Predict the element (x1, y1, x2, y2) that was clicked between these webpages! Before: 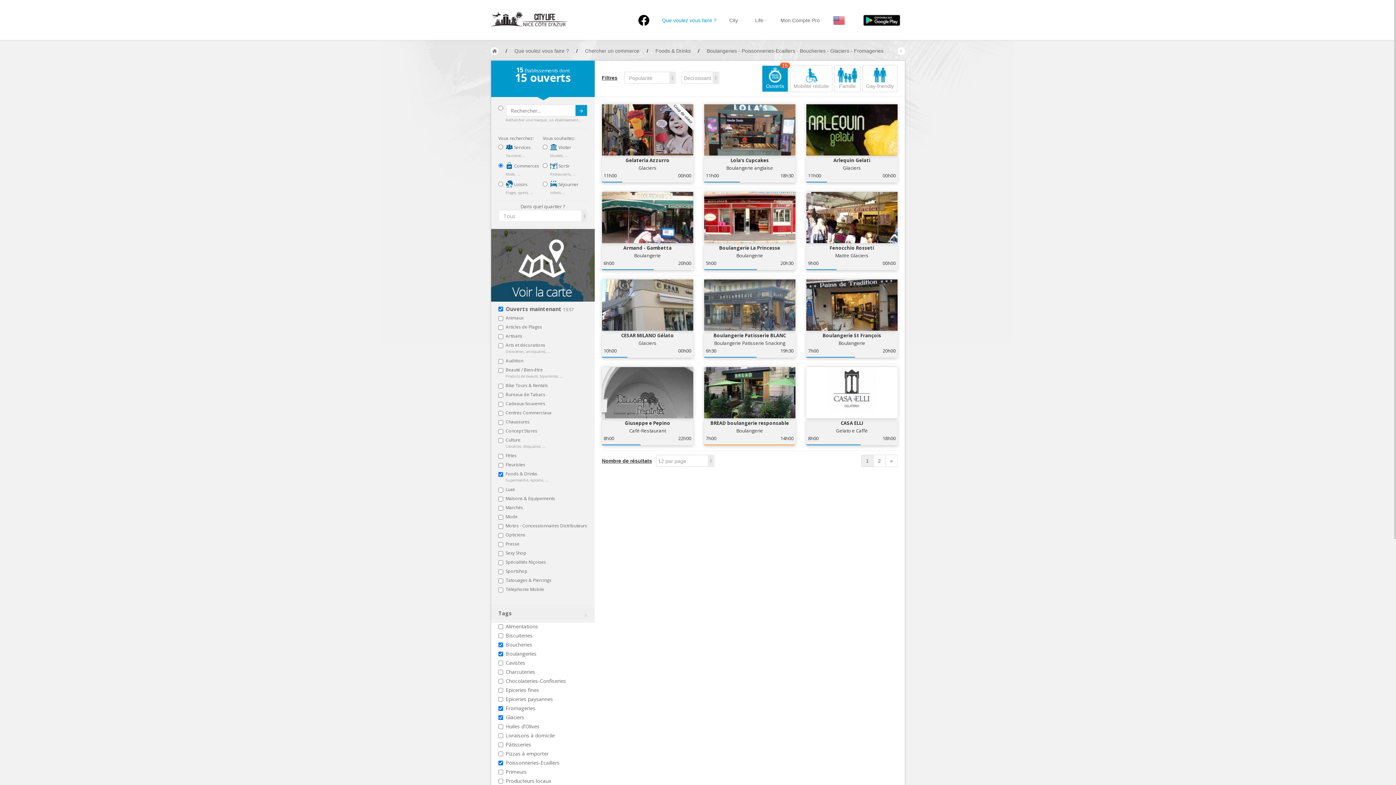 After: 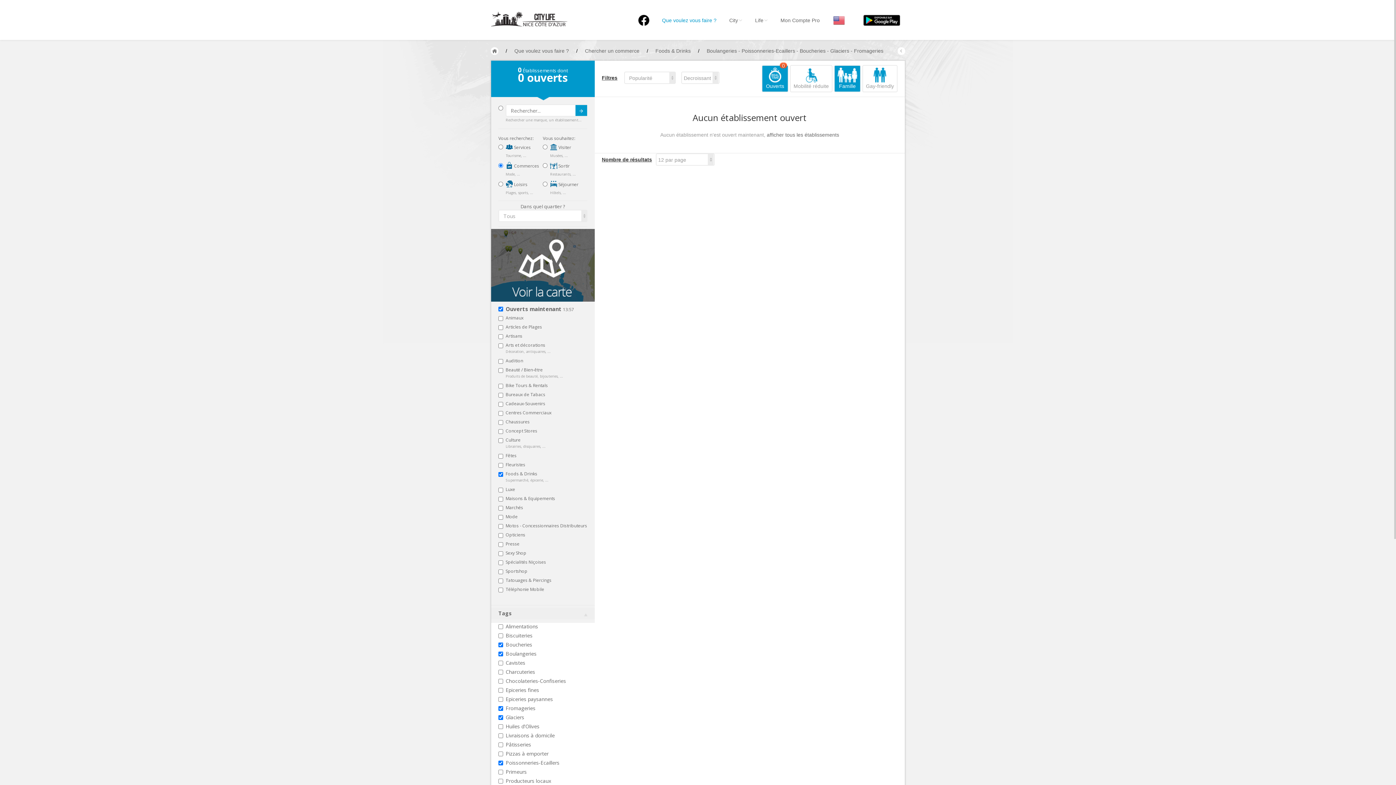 Action: bbox: (834, 64, 861, 92) label: 
Famille